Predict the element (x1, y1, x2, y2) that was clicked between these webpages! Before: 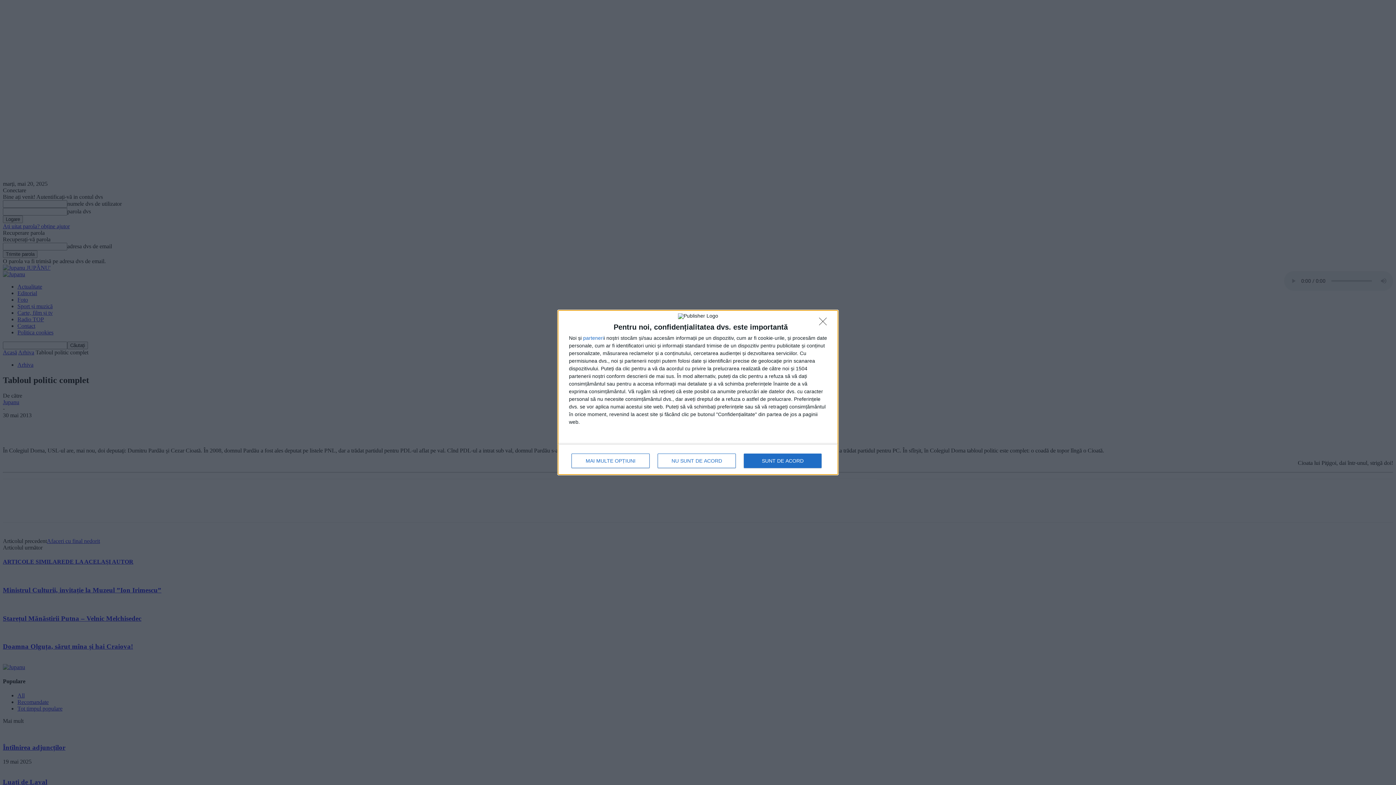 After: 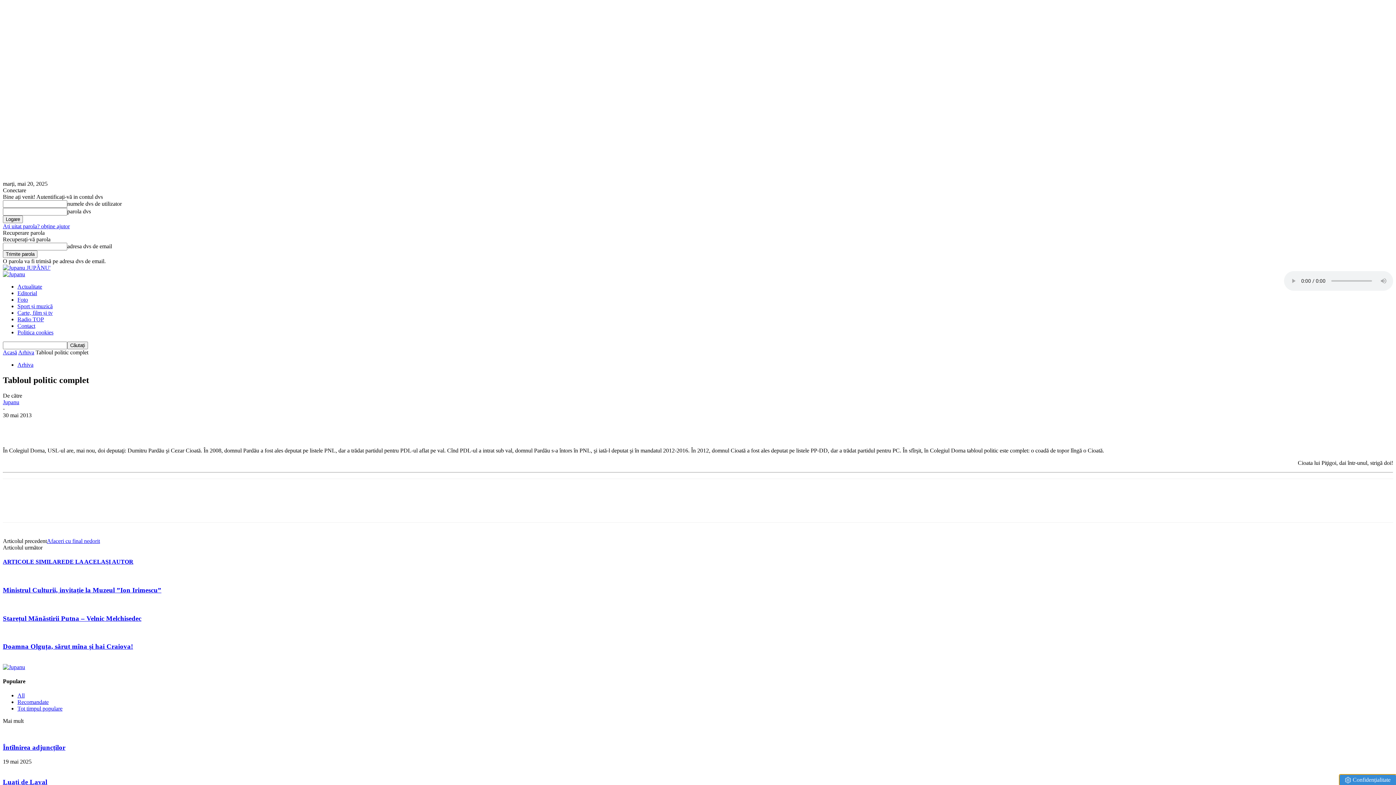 Action: bbox: (657, 453, 736, 468) label: NU SUNT DE ACORD